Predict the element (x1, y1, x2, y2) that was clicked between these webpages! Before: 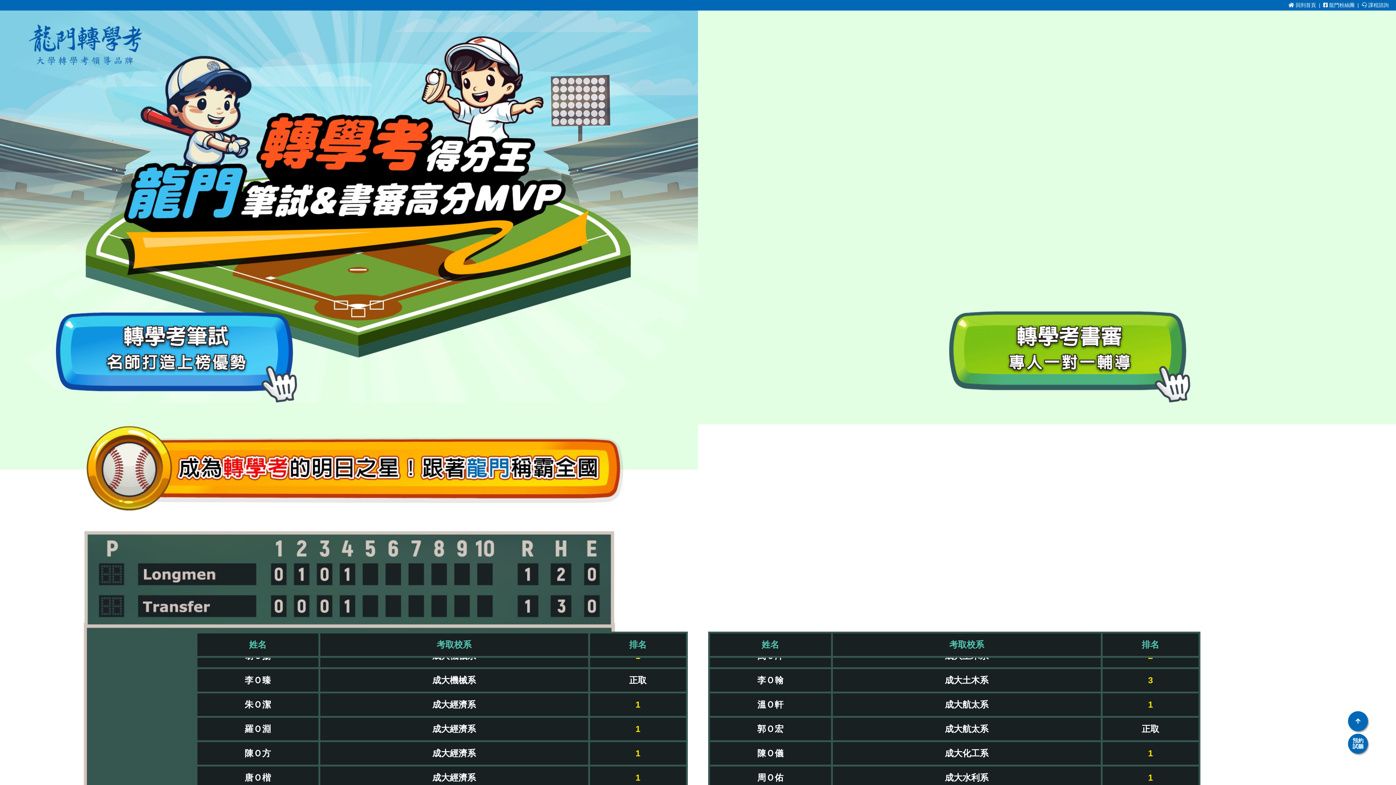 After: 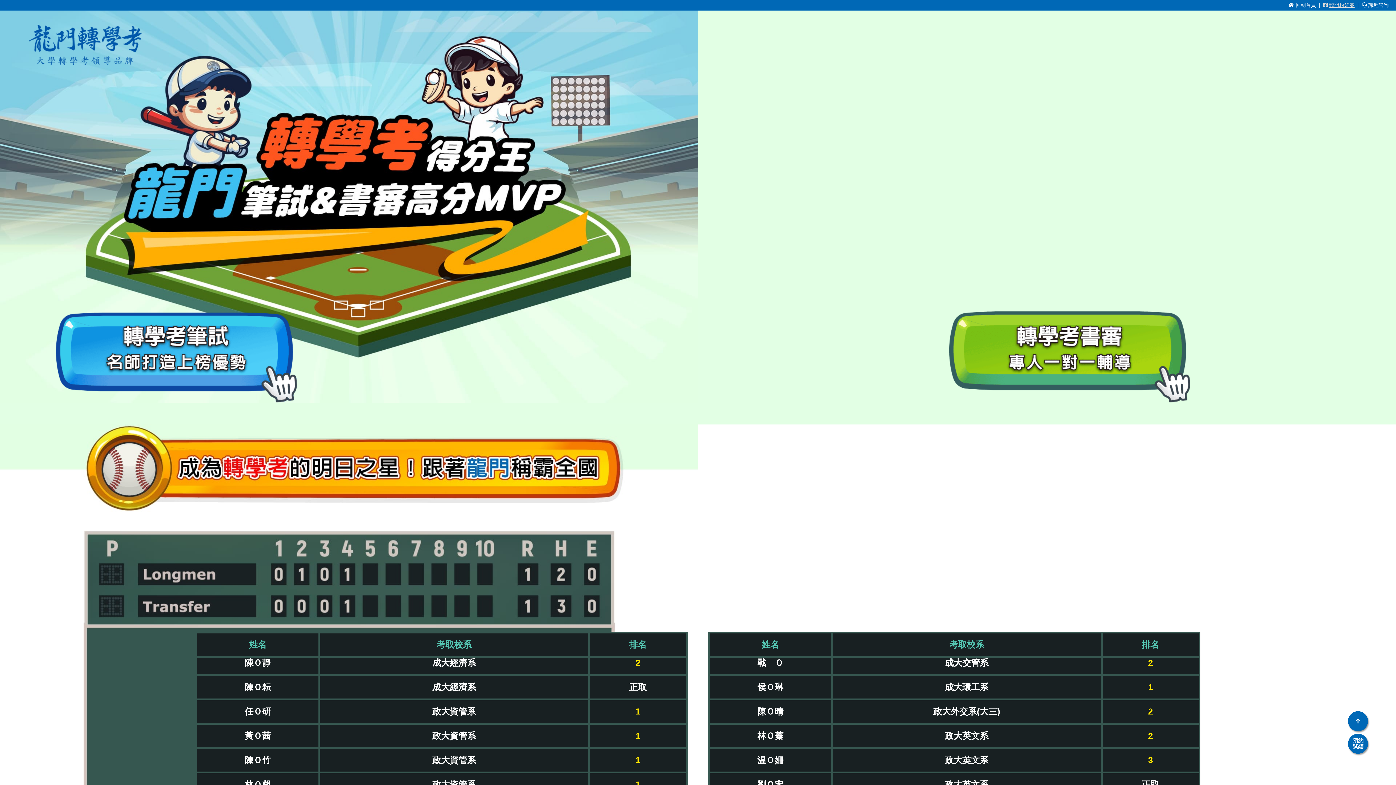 Action: bbox: (1323, 2, 1354, 8) label: 龍門粉絲團